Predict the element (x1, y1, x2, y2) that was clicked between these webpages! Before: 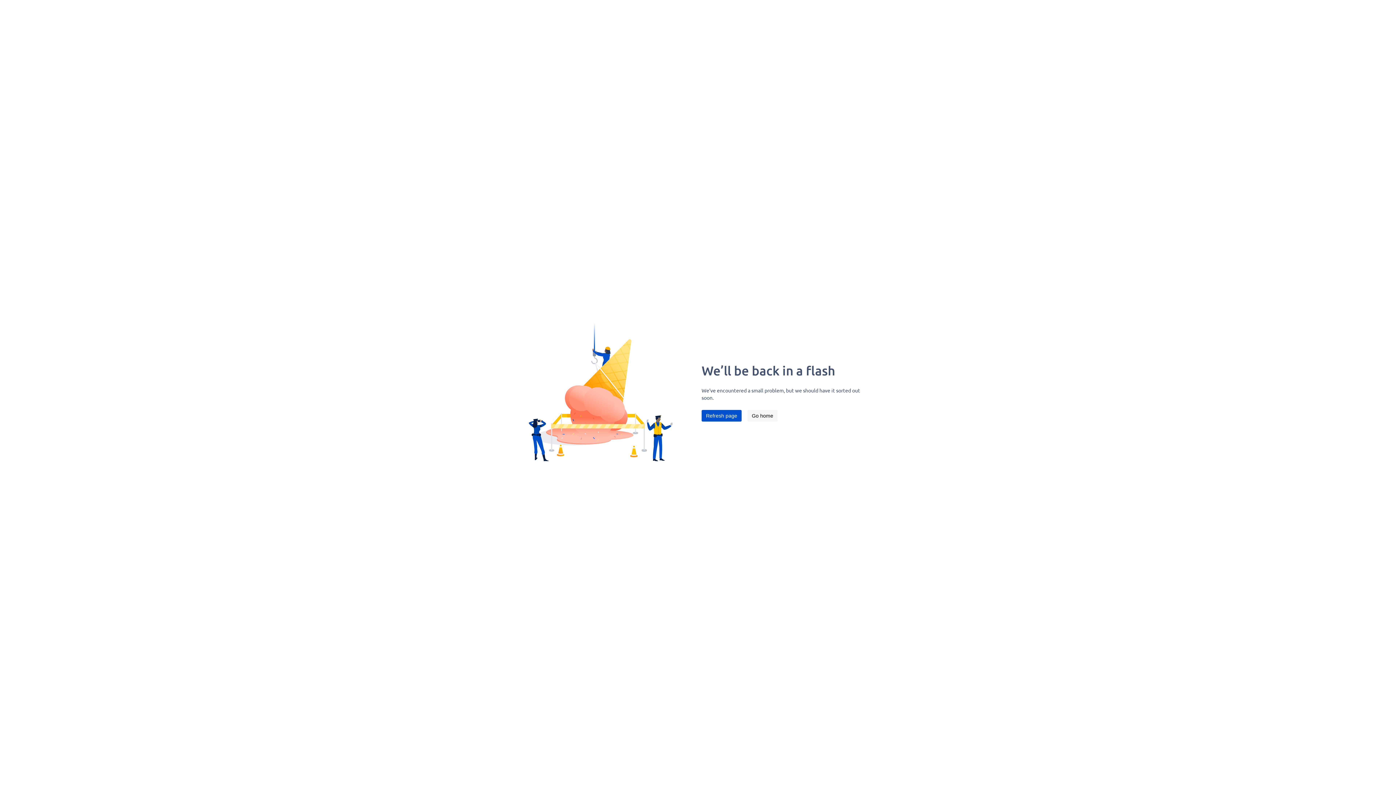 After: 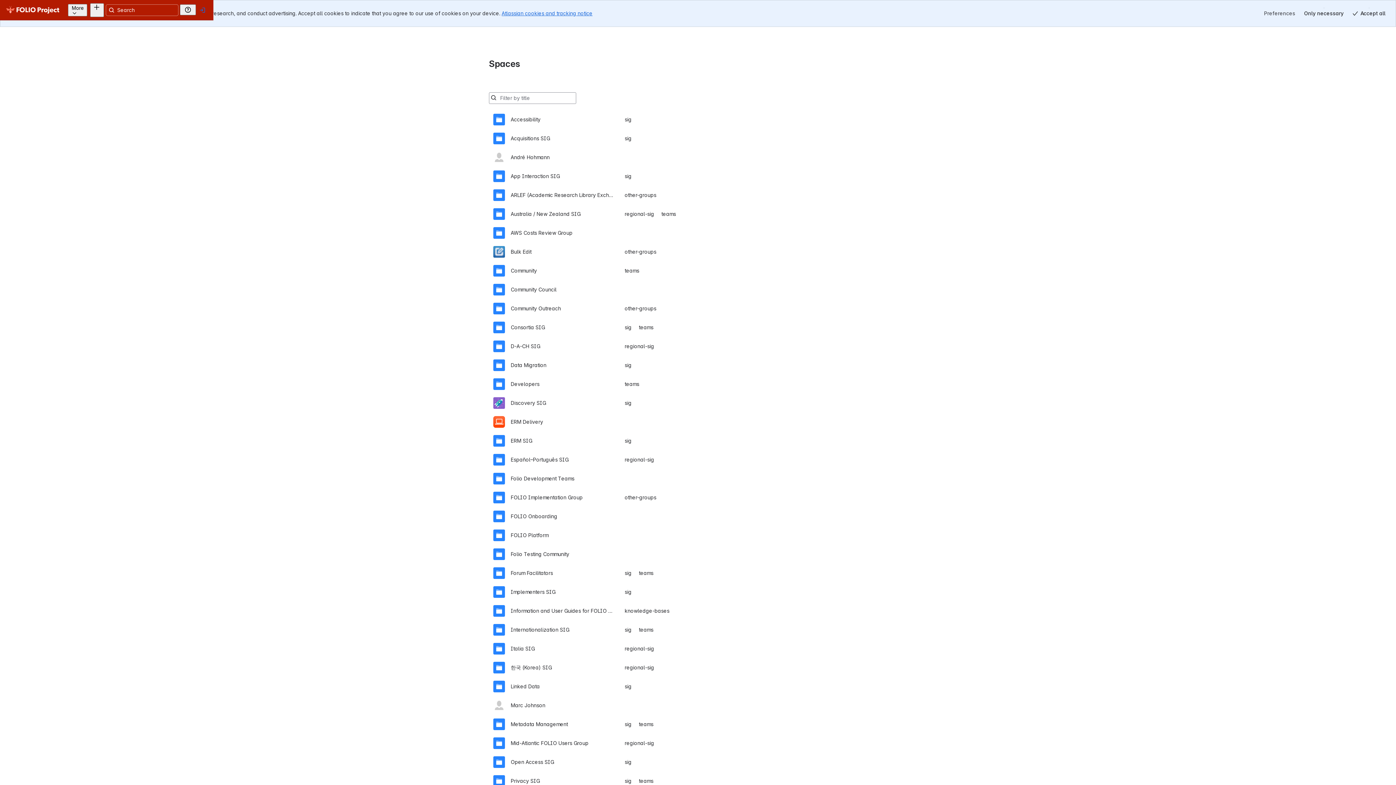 Action: label: Go home bbox: (747, 410, 777, 421)